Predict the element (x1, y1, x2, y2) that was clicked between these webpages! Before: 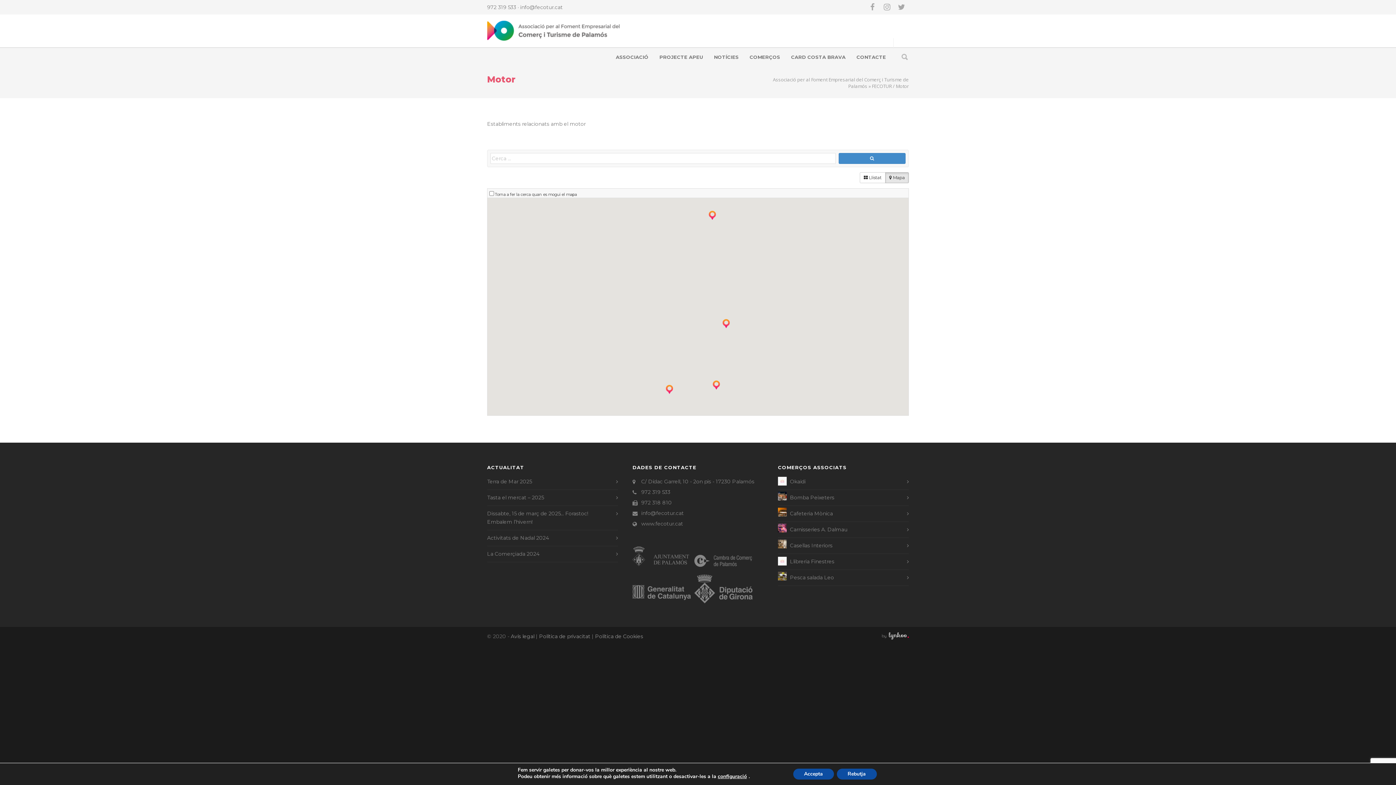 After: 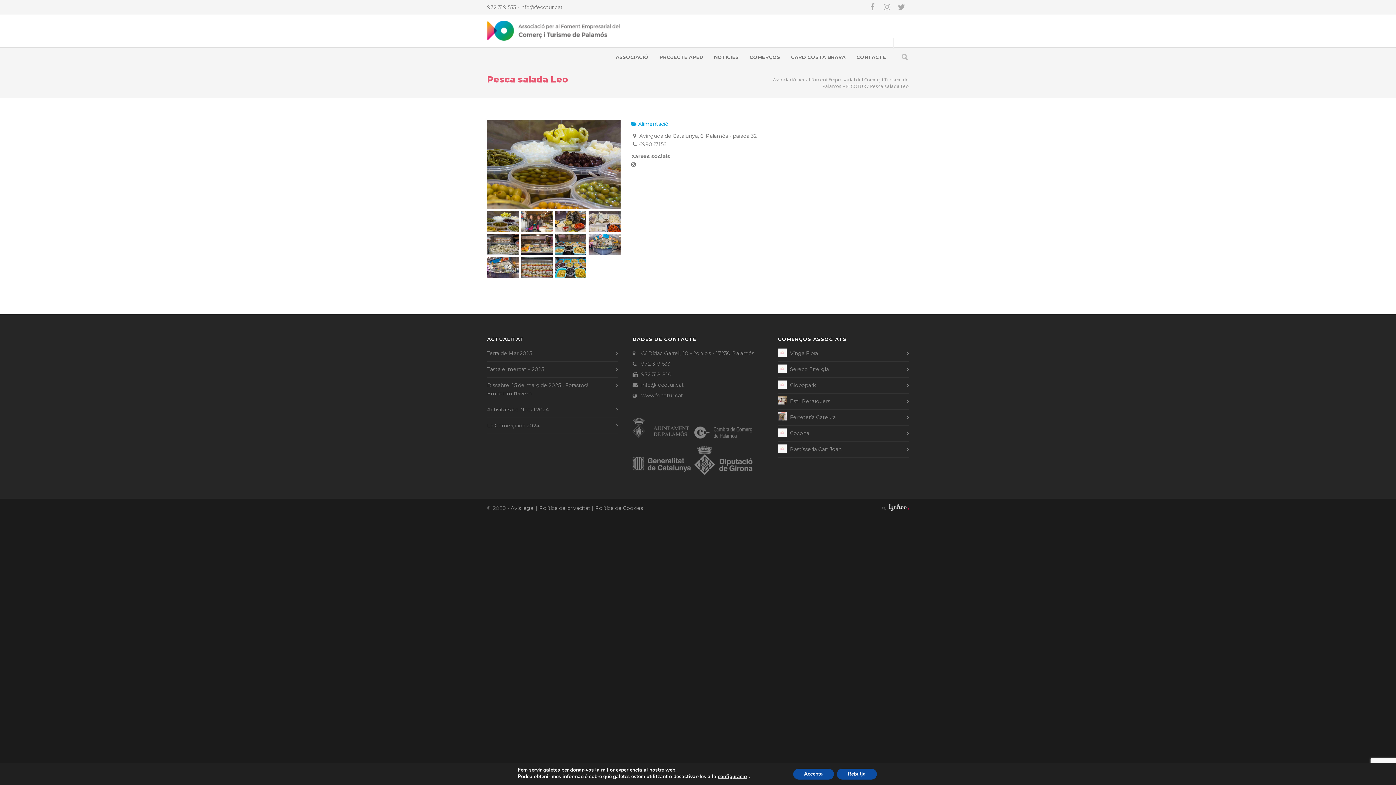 Action: bbox: (790, 573, 905, 582) label: Pesca salada Leo